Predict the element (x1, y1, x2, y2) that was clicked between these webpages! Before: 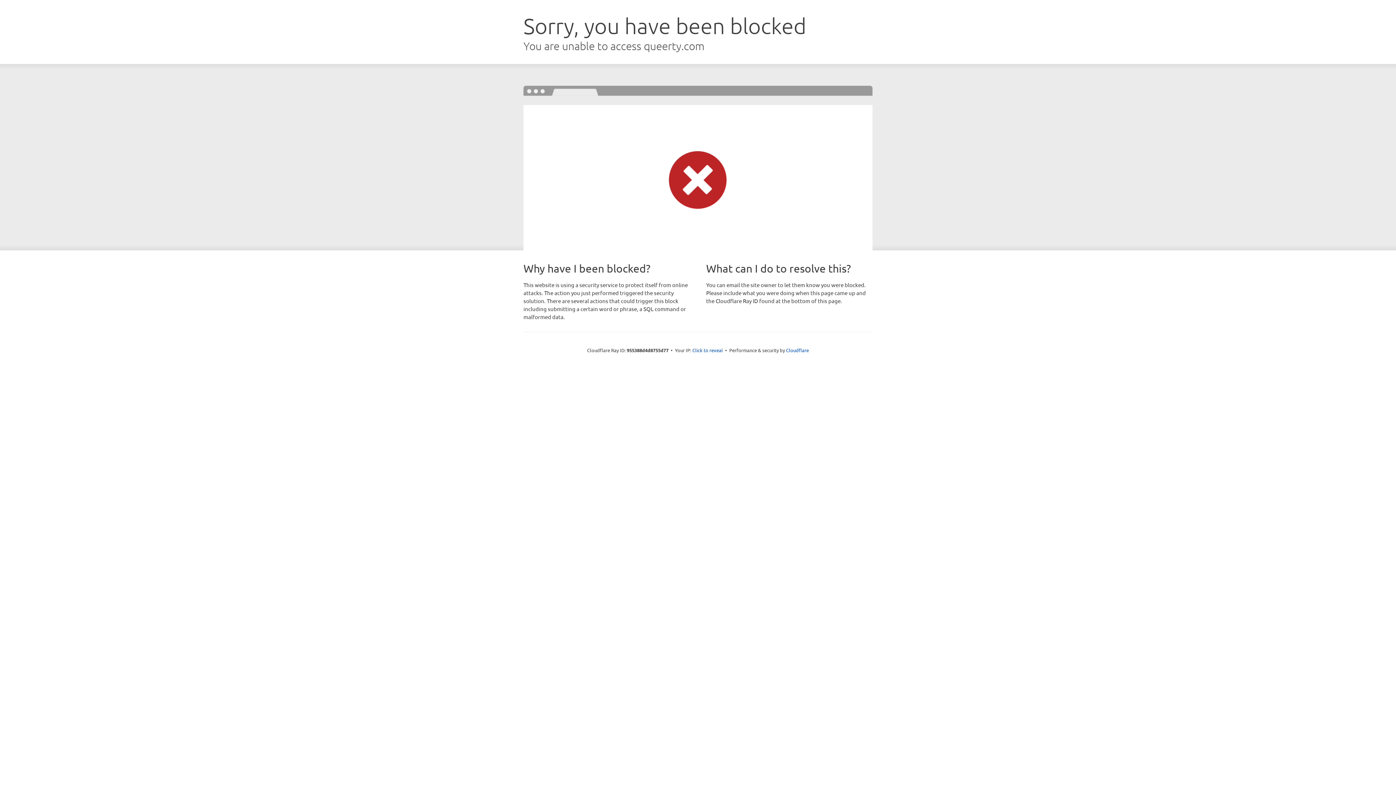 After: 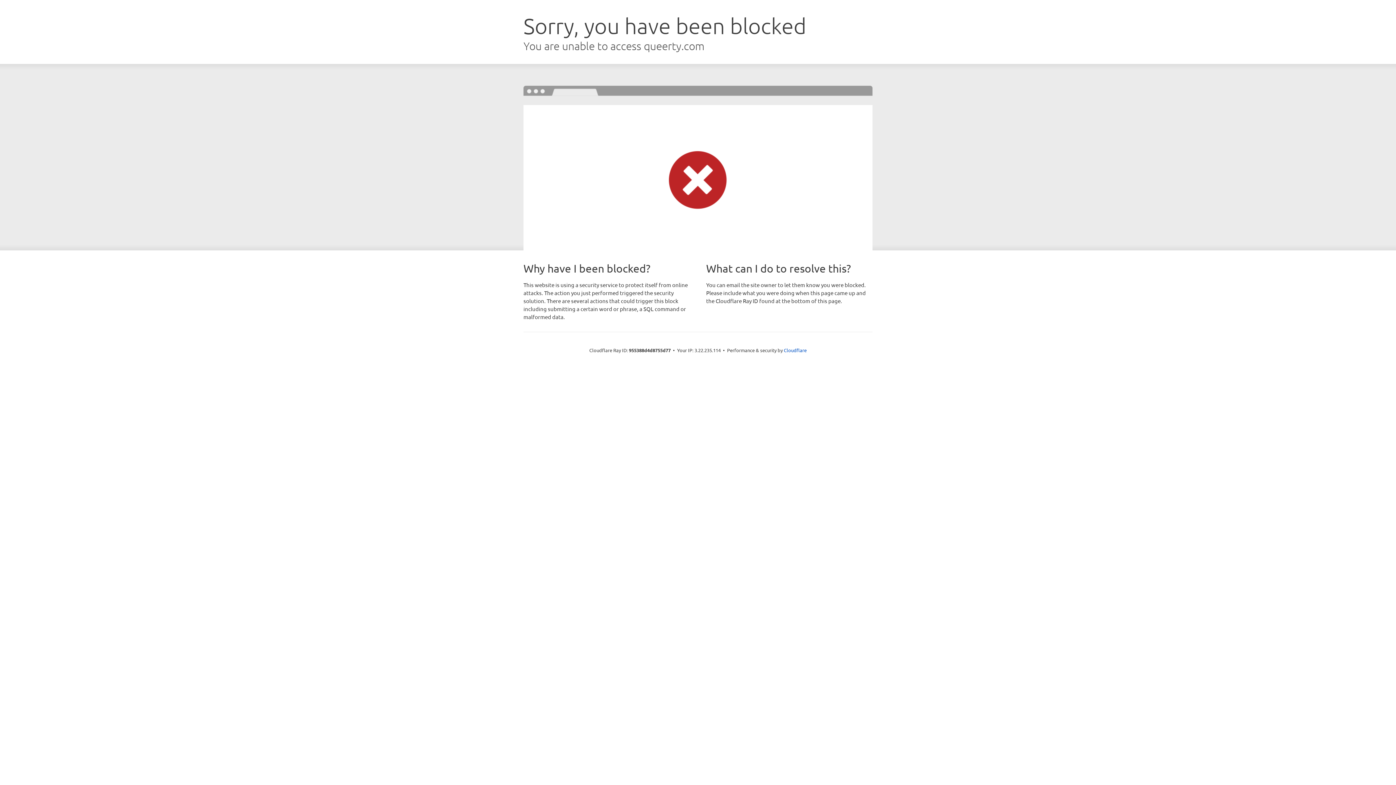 Action: label: Click to reveal bbox: (692, 346, 723, 353)